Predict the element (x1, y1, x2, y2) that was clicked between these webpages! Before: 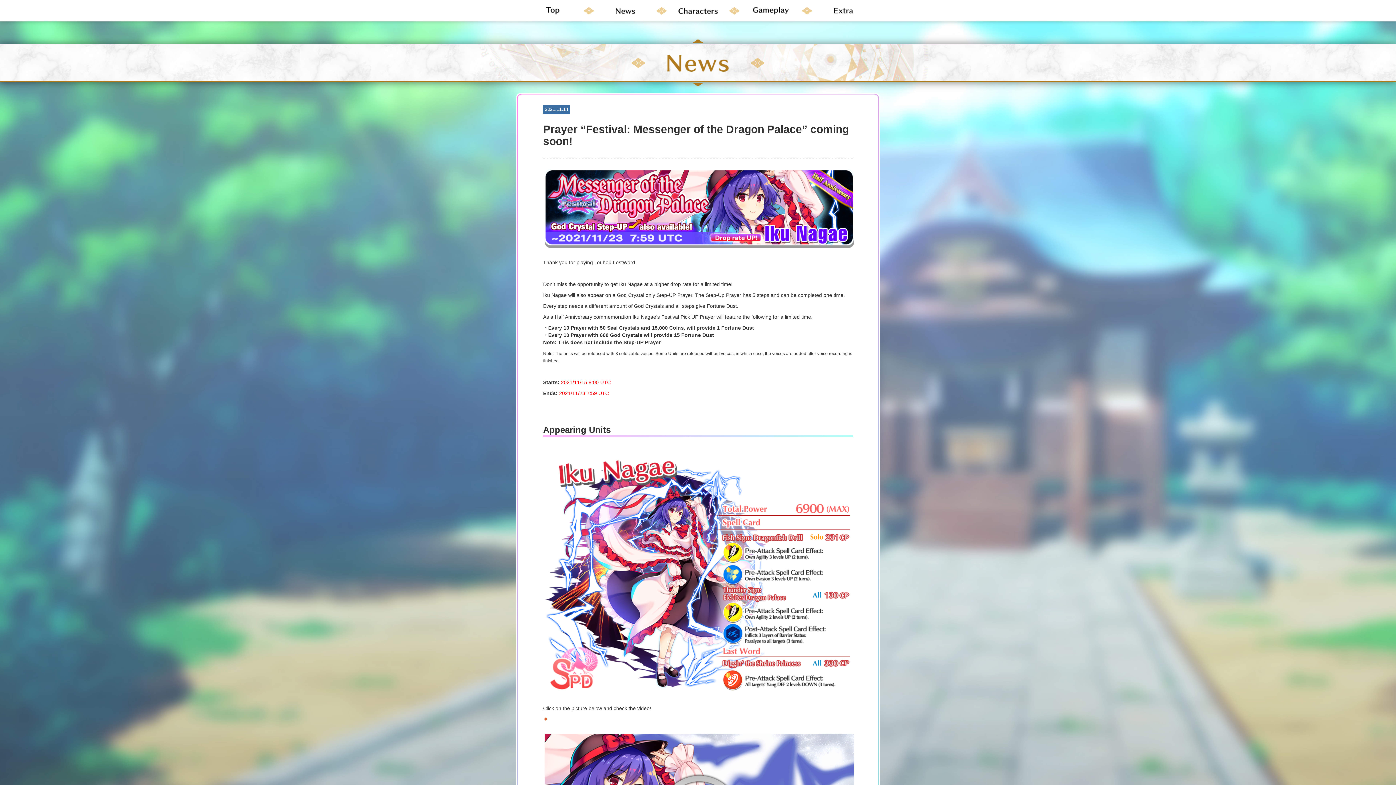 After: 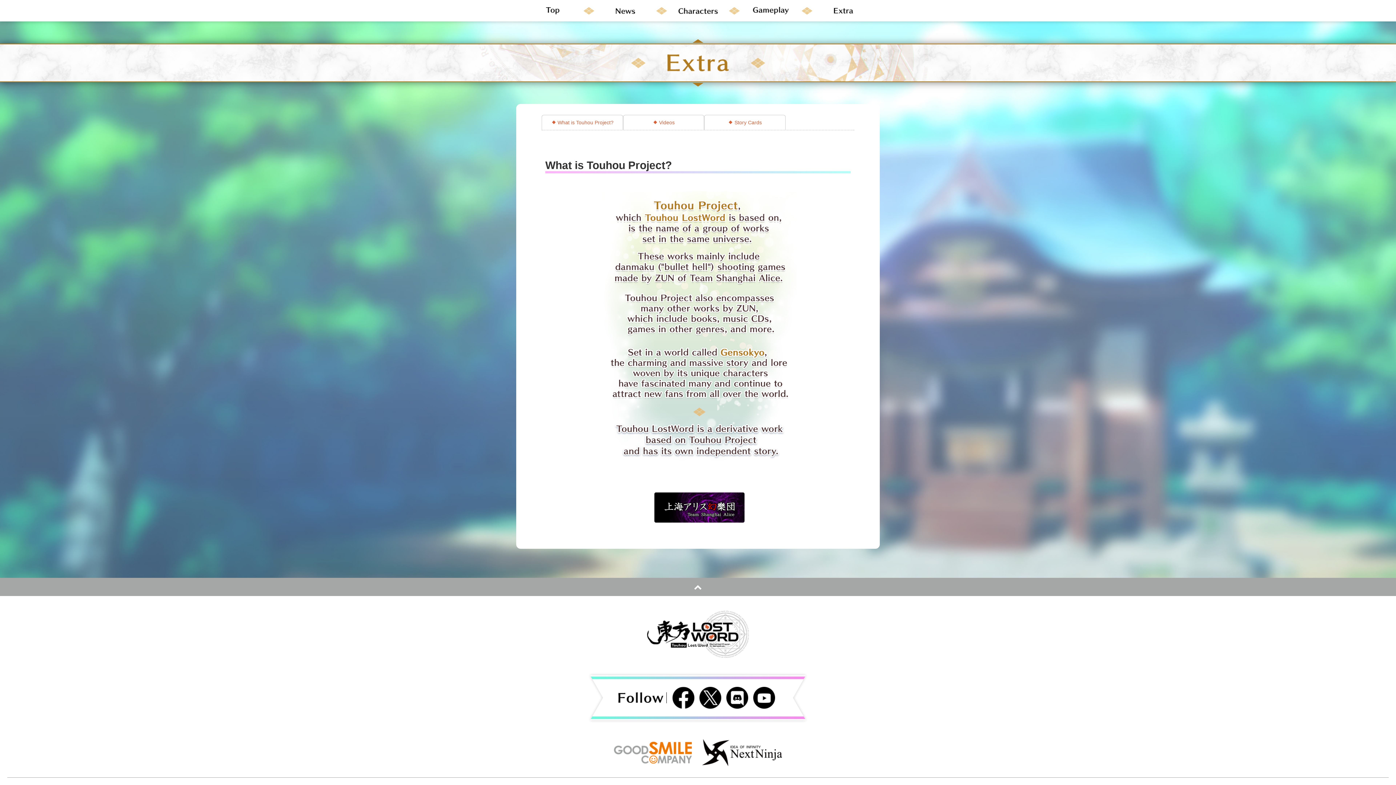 Action: bbox: (807, 0, 880, 21)